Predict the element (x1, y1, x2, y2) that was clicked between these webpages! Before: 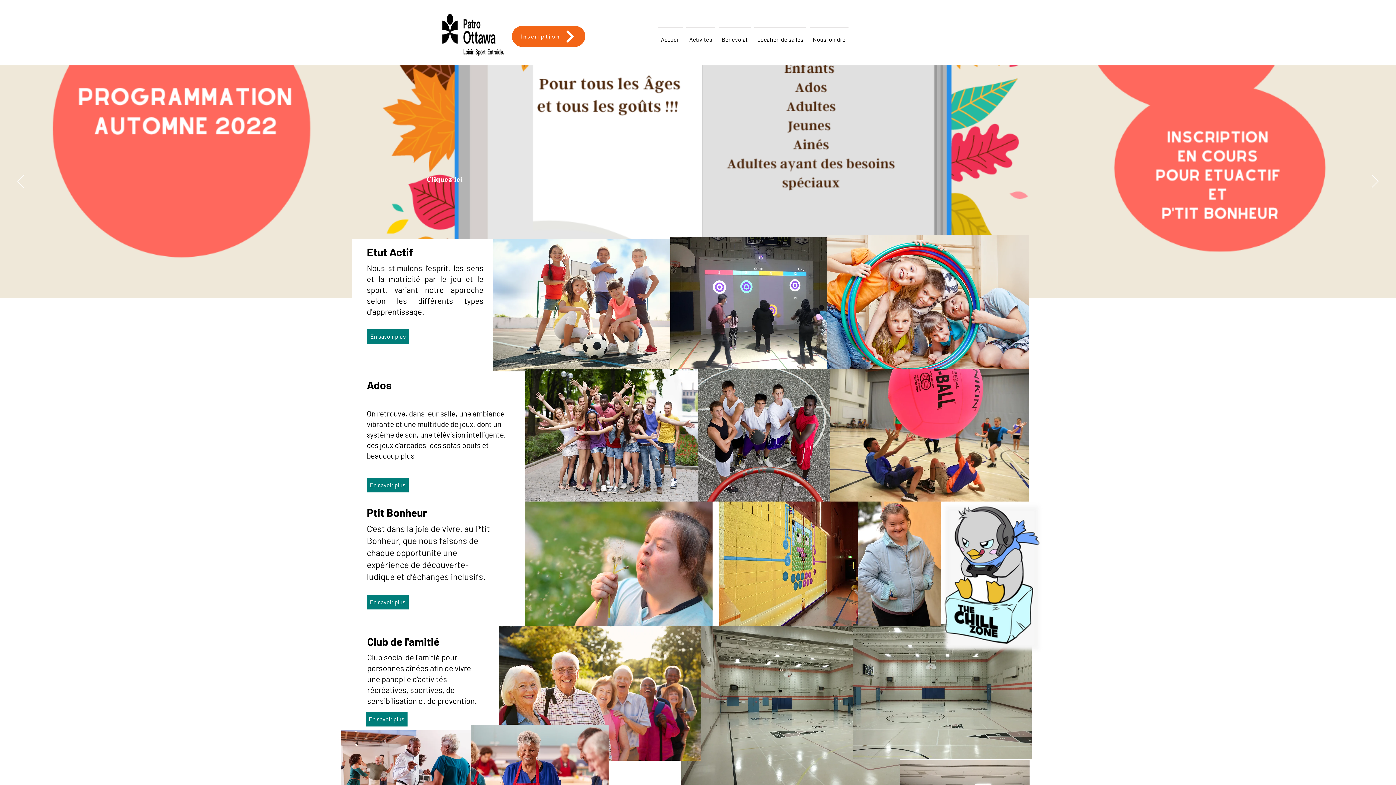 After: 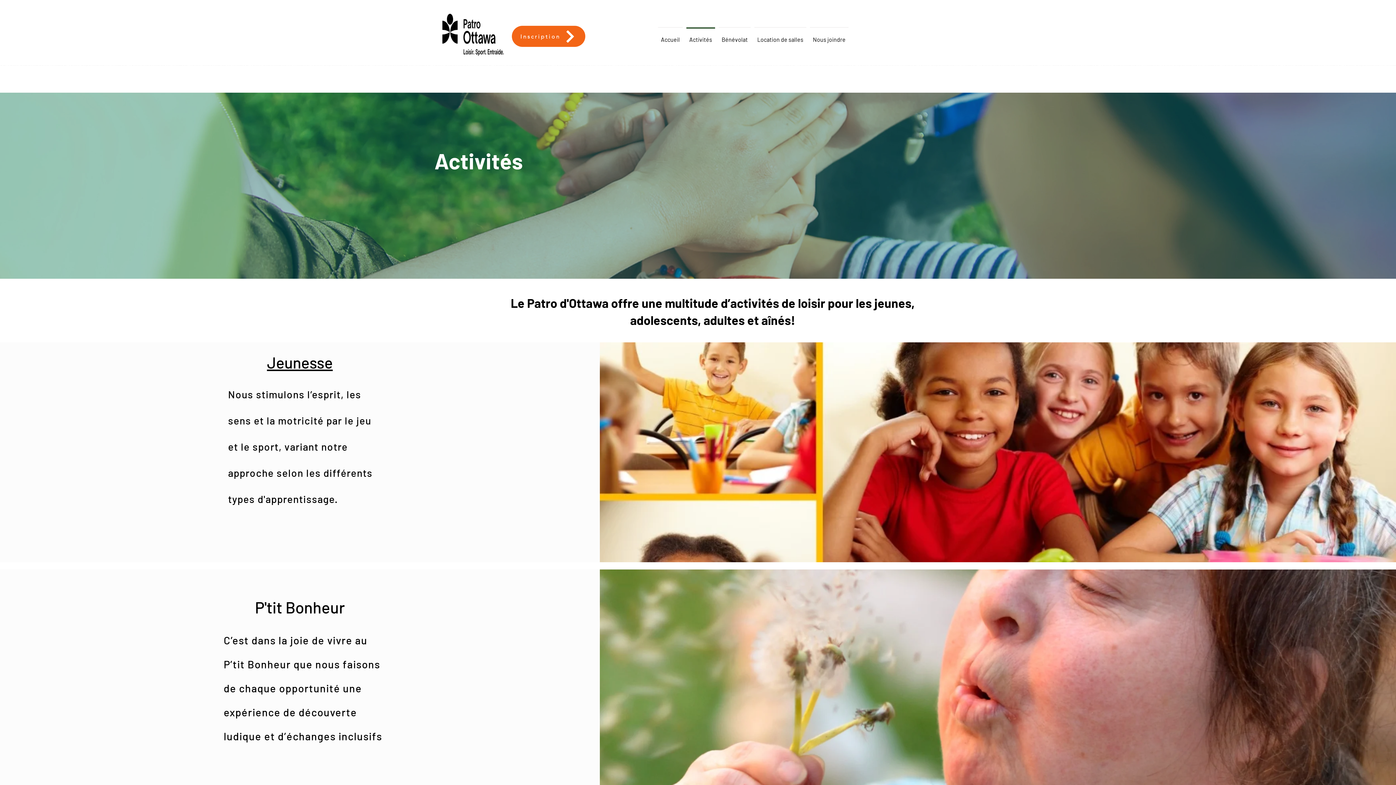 Action: label: Activités bbox: (684, 27, 717, 45)